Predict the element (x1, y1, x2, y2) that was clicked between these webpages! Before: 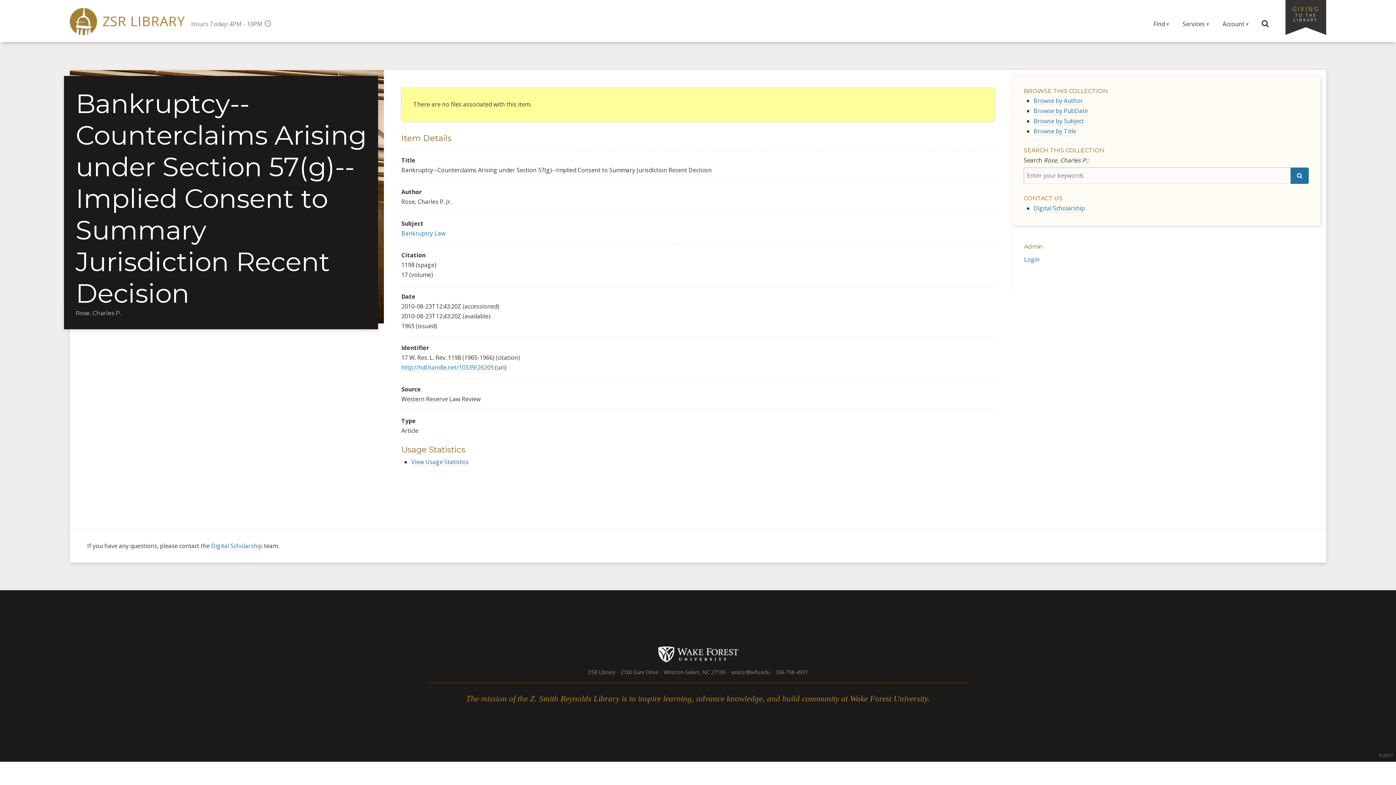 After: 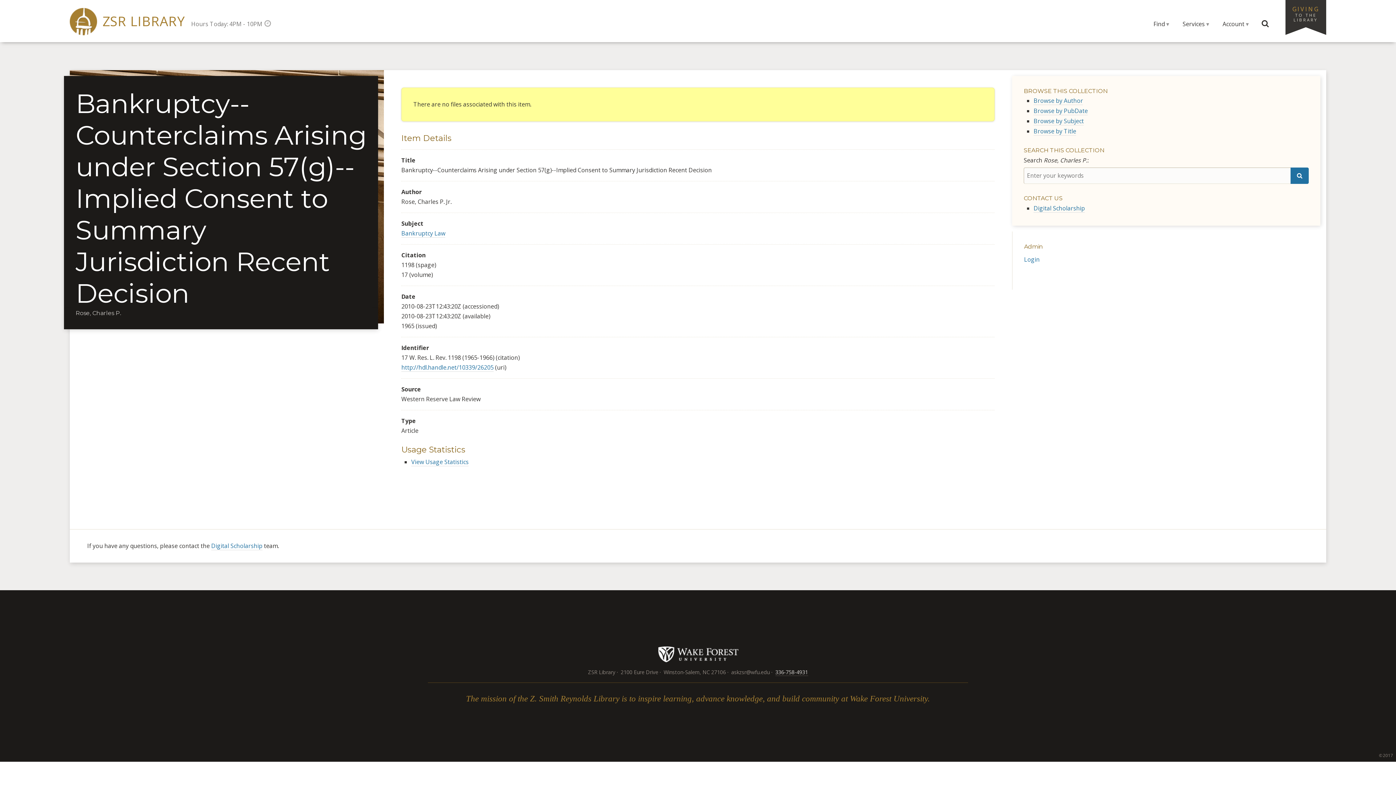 Action: bbox: (775, 669, 808, 675) label: 336-758-4931